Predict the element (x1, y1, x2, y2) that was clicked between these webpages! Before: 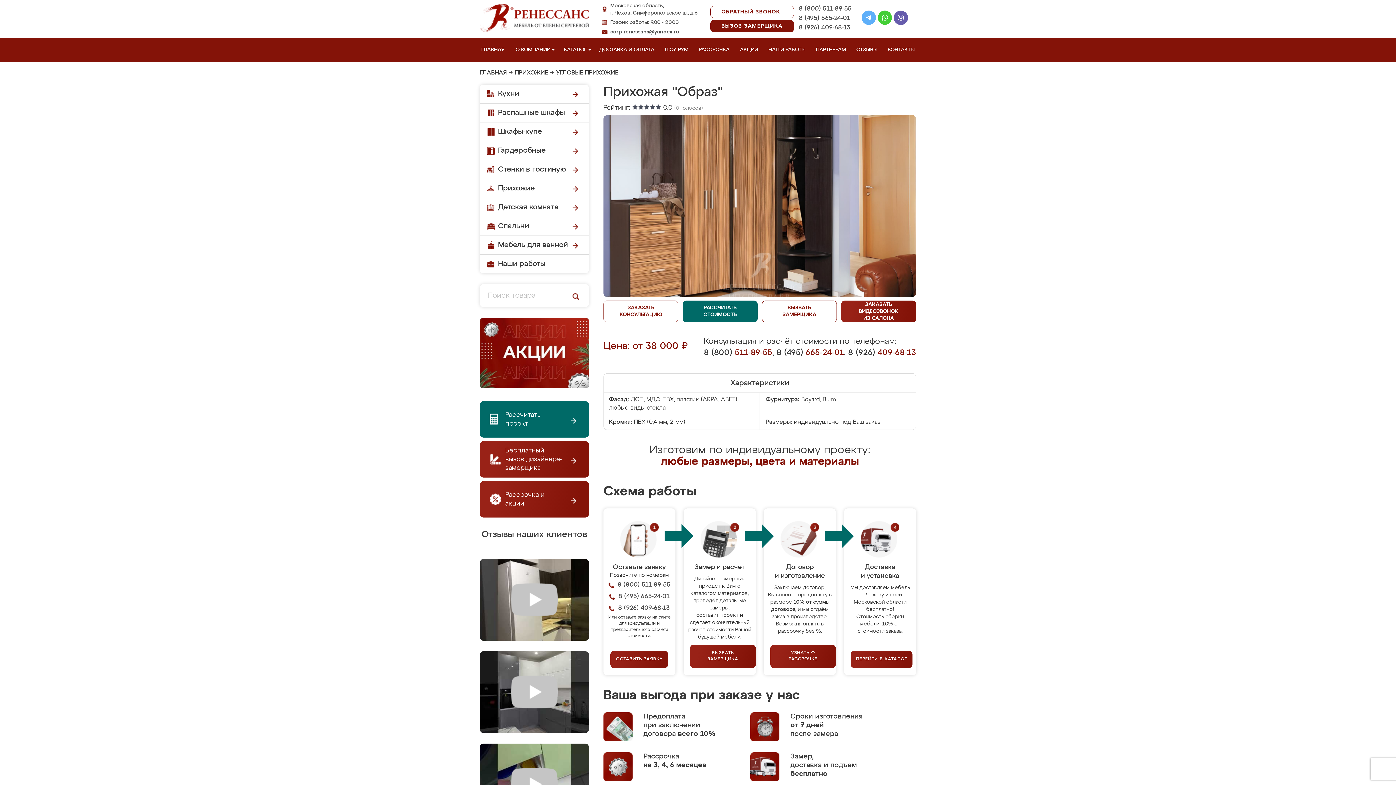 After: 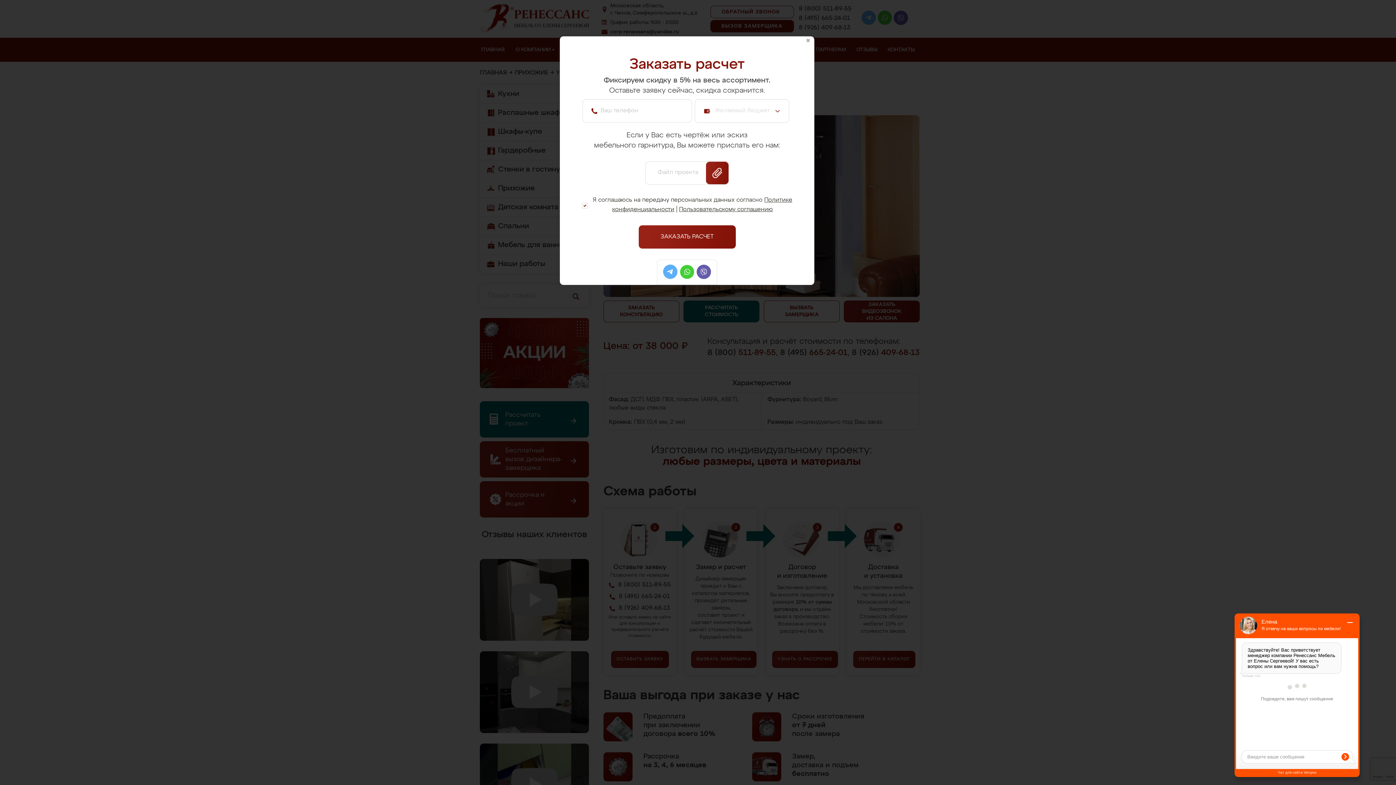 Action: label: Рассчитать проект bbox: (480, 401, 589, 437)